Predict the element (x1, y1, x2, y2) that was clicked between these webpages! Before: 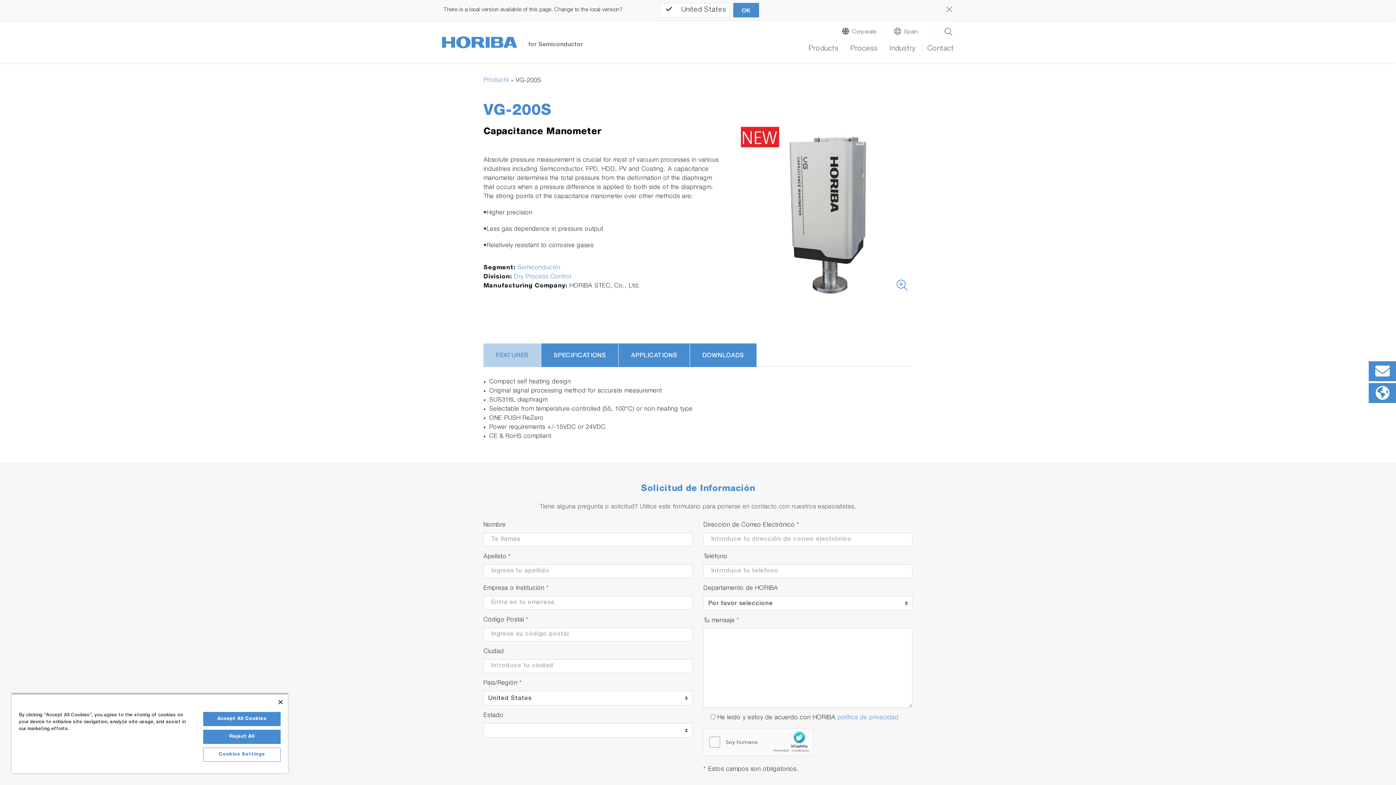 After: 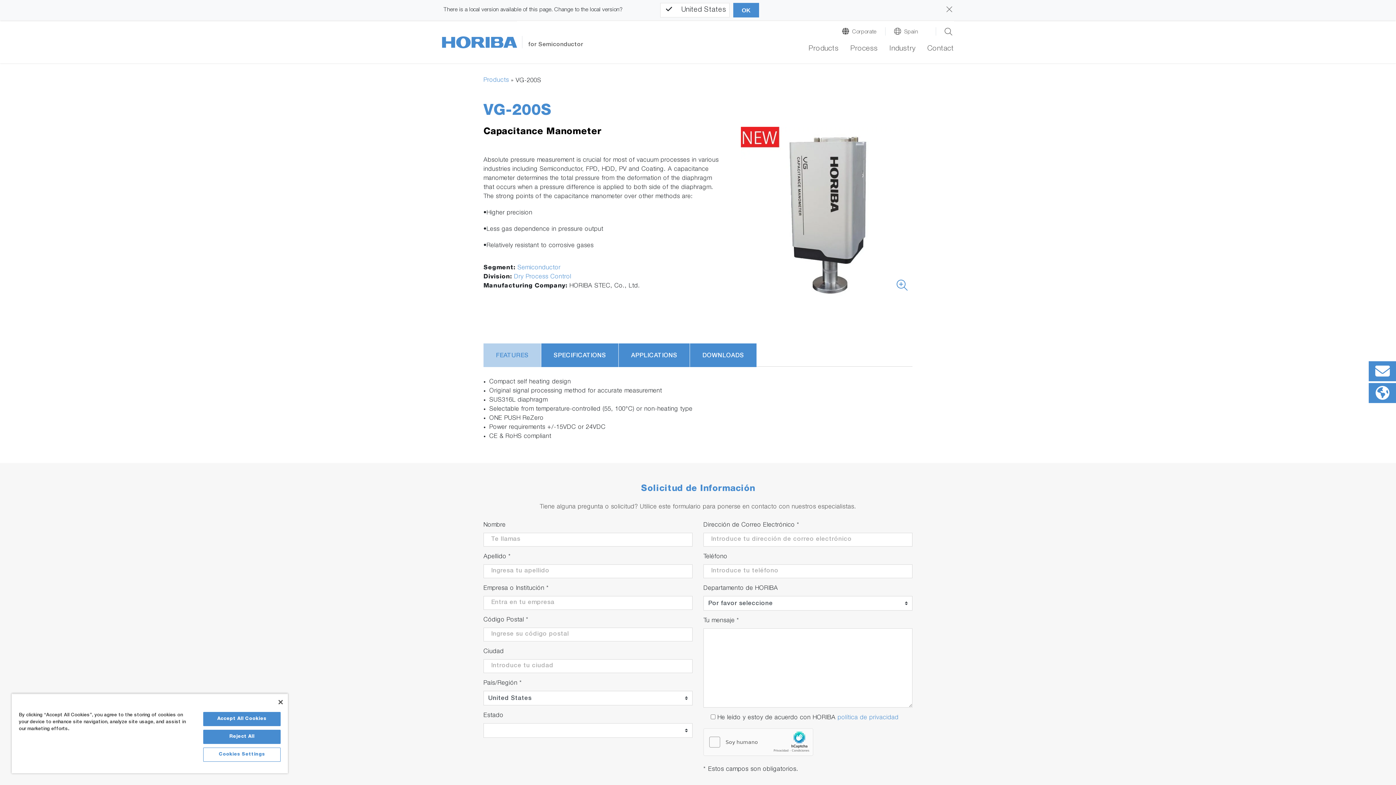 Action: label: FEATURES bbox: (483, 343, 541, 367)